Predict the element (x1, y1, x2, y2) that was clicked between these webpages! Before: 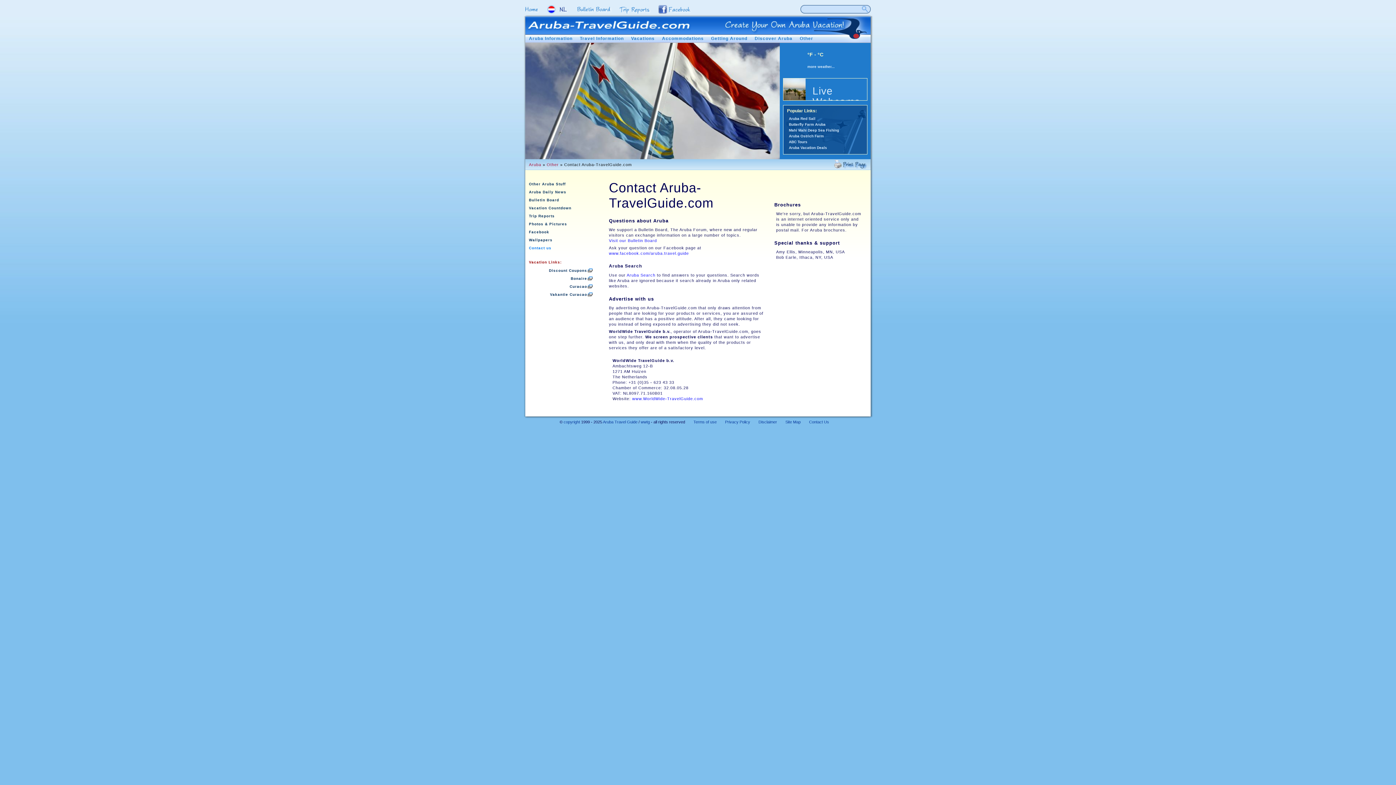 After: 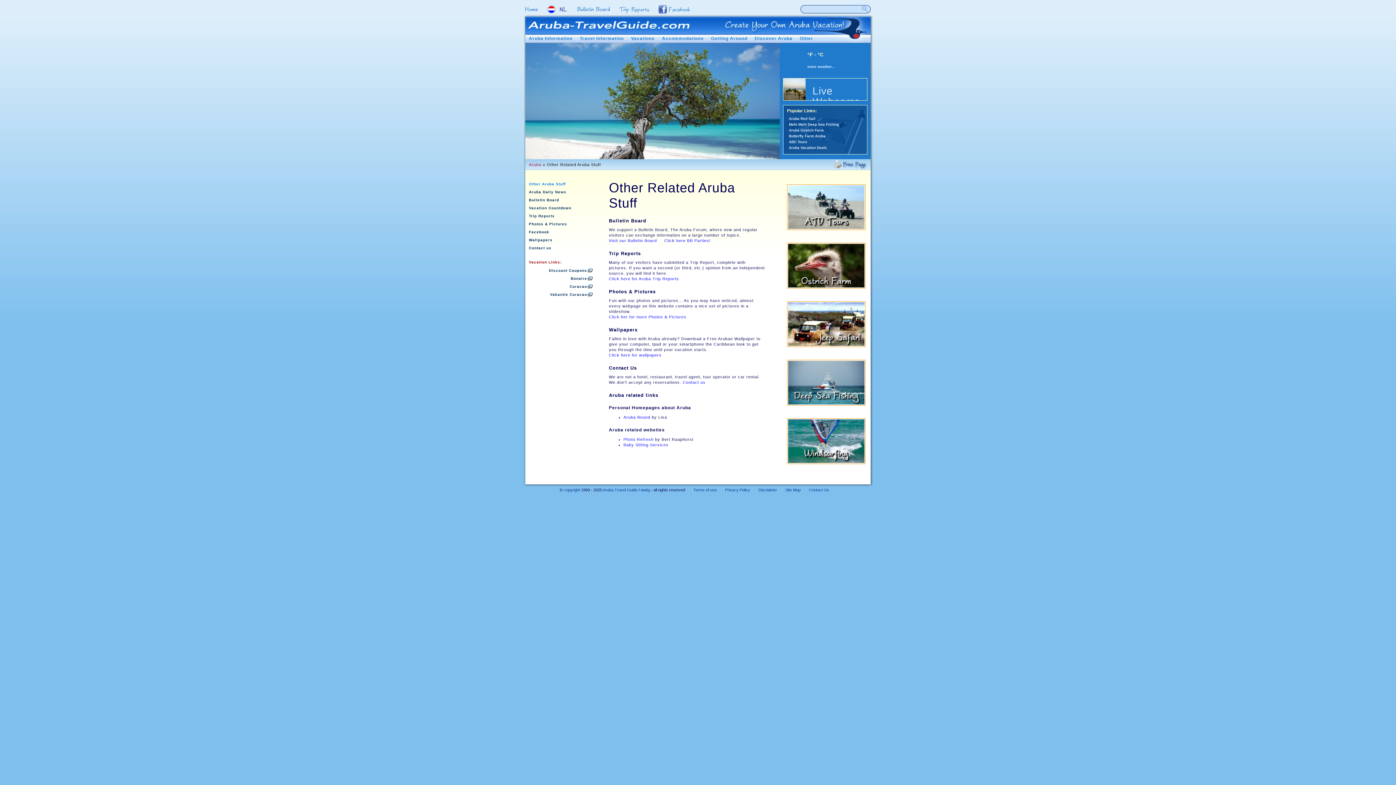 Action: bbox: (529, 180, 601, 188) label: Other Aruba Stuff